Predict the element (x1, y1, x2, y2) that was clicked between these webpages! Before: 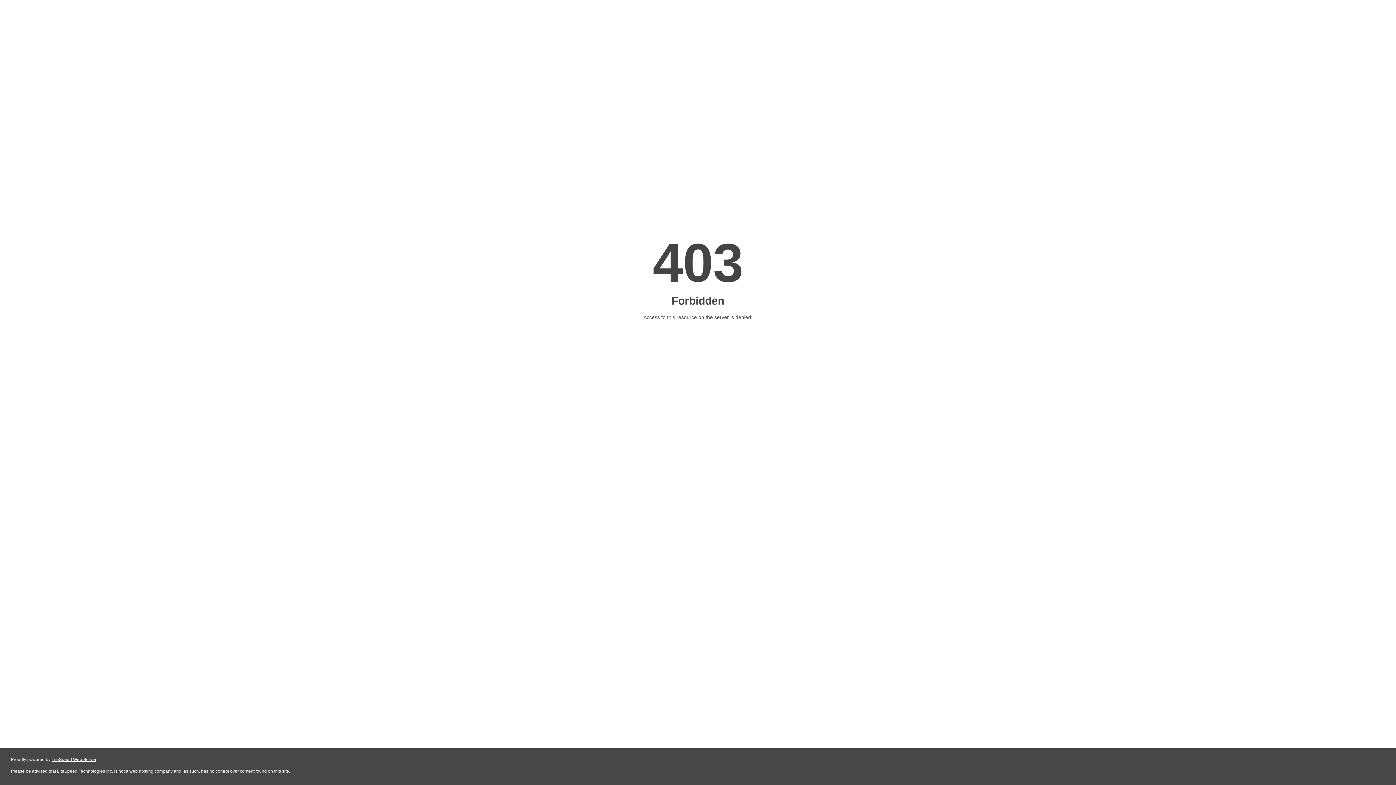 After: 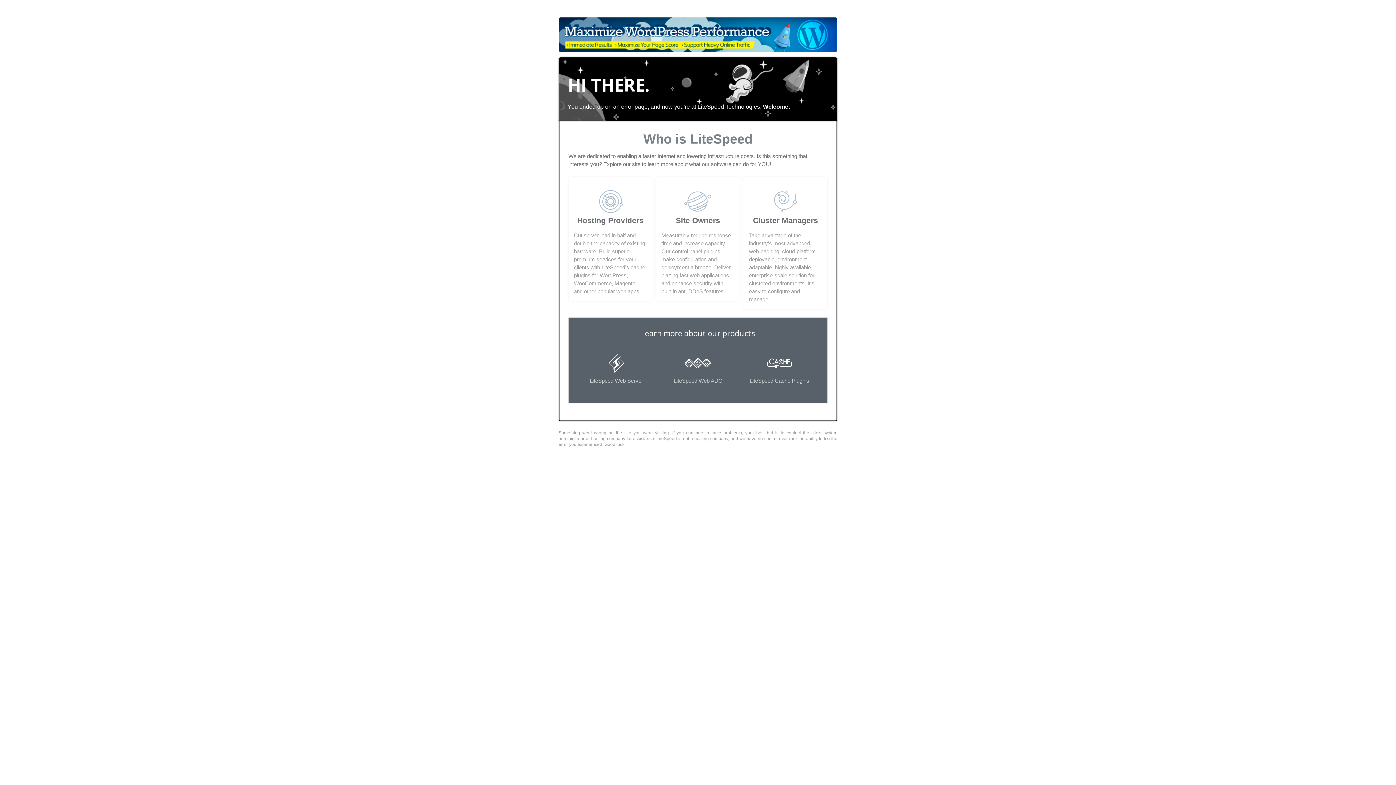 Action: label: LiteSpeed Web Server bbox: (51, 757, 96, 762)